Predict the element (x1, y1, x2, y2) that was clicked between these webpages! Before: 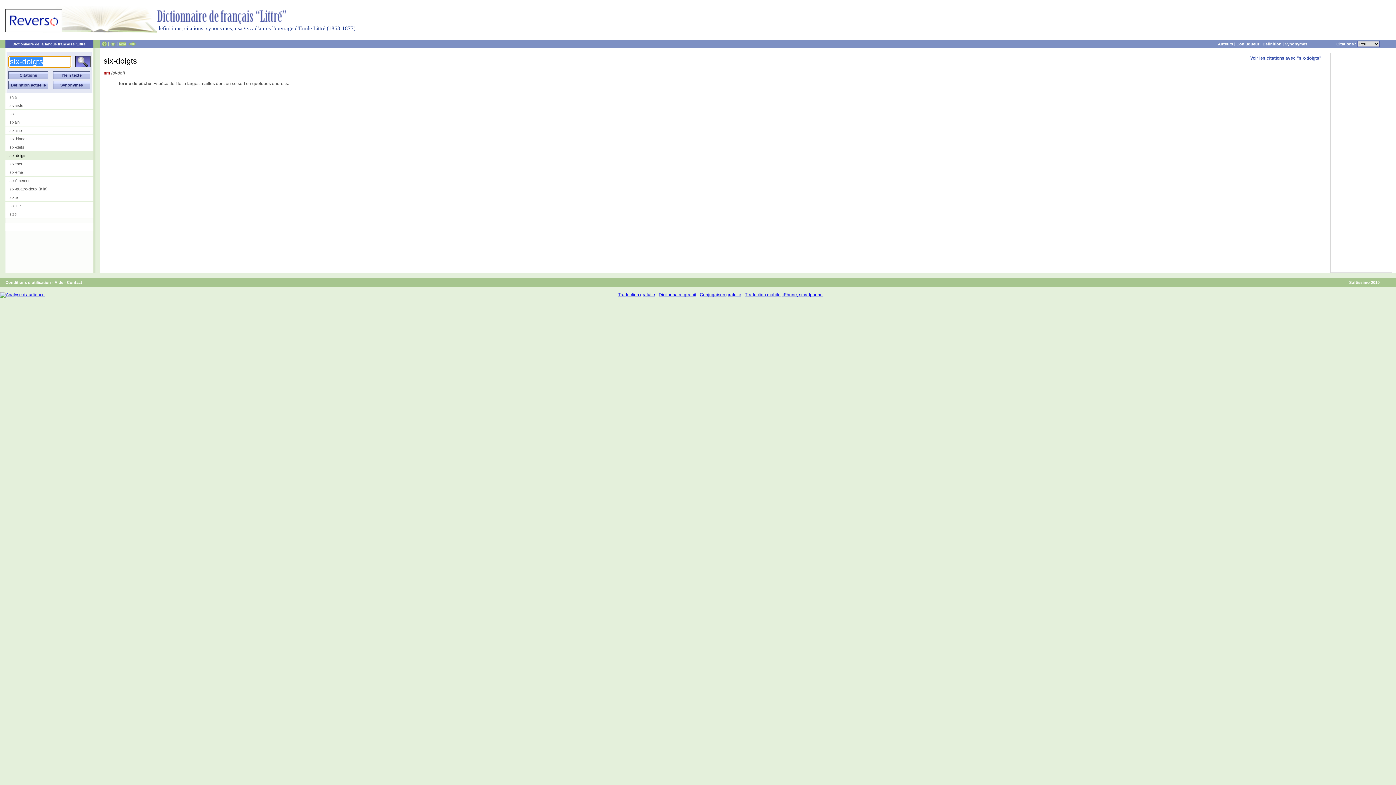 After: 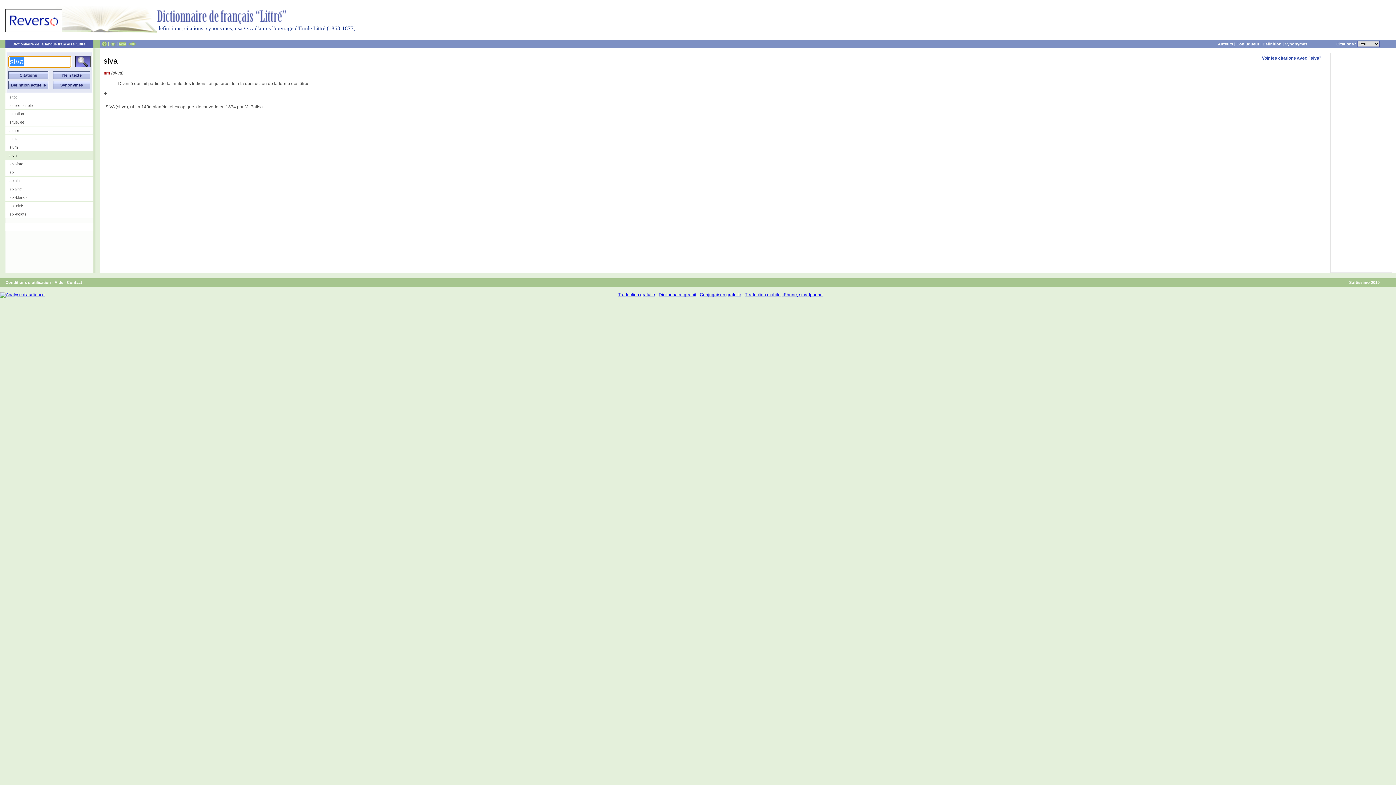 Action: bbox: (5, 93, 93, 101) label: siva